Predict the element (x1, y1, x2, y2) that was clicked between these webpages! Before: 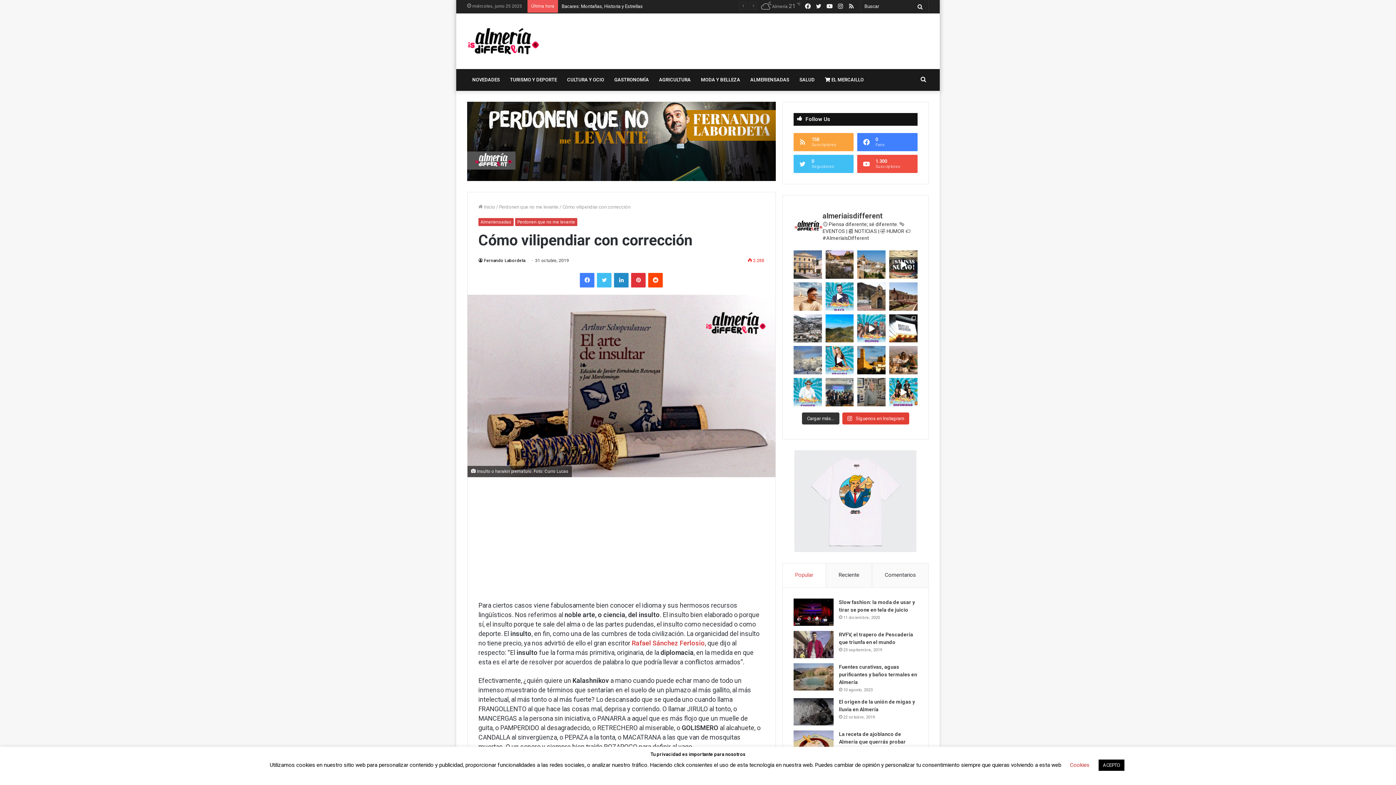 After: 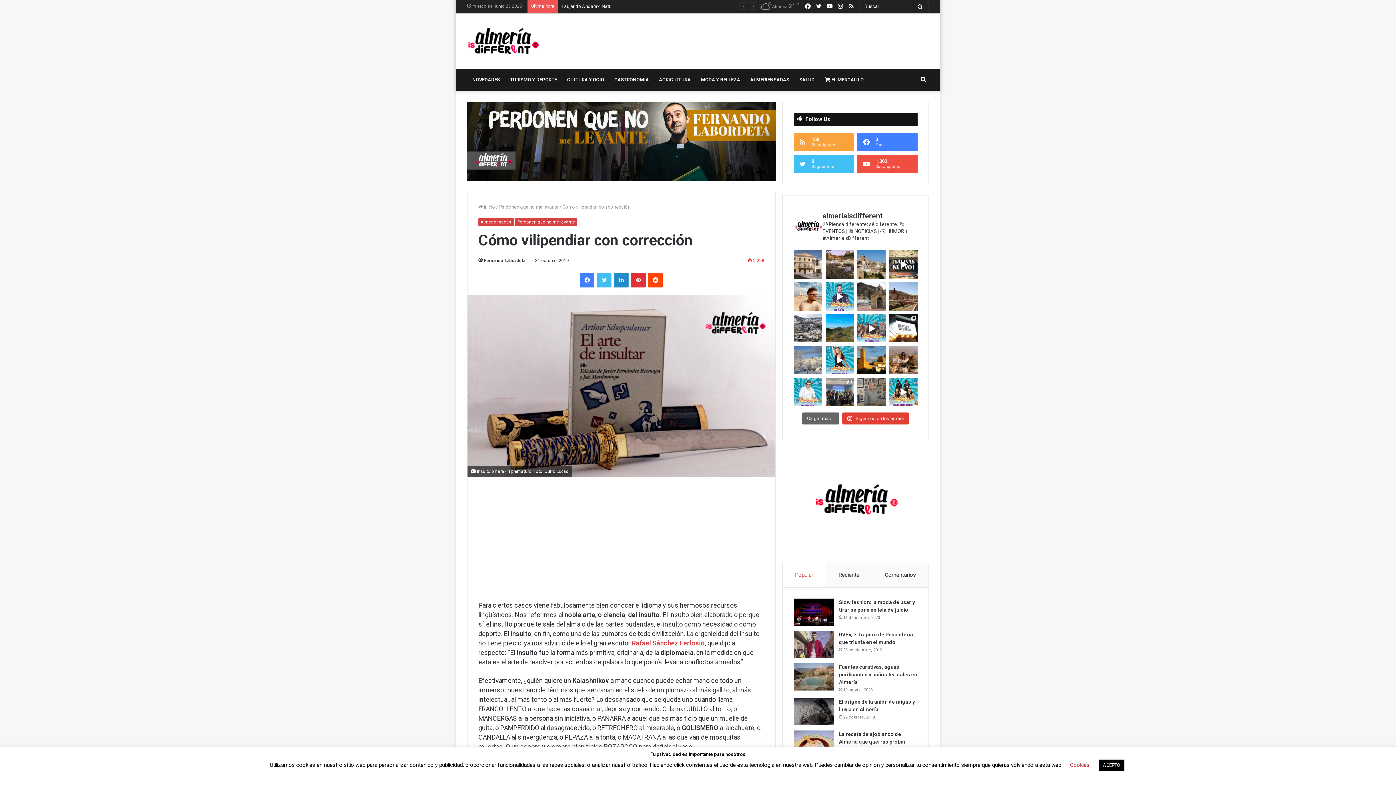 Action: bbox: (802, 412, 839, 424) label: Cargar más...